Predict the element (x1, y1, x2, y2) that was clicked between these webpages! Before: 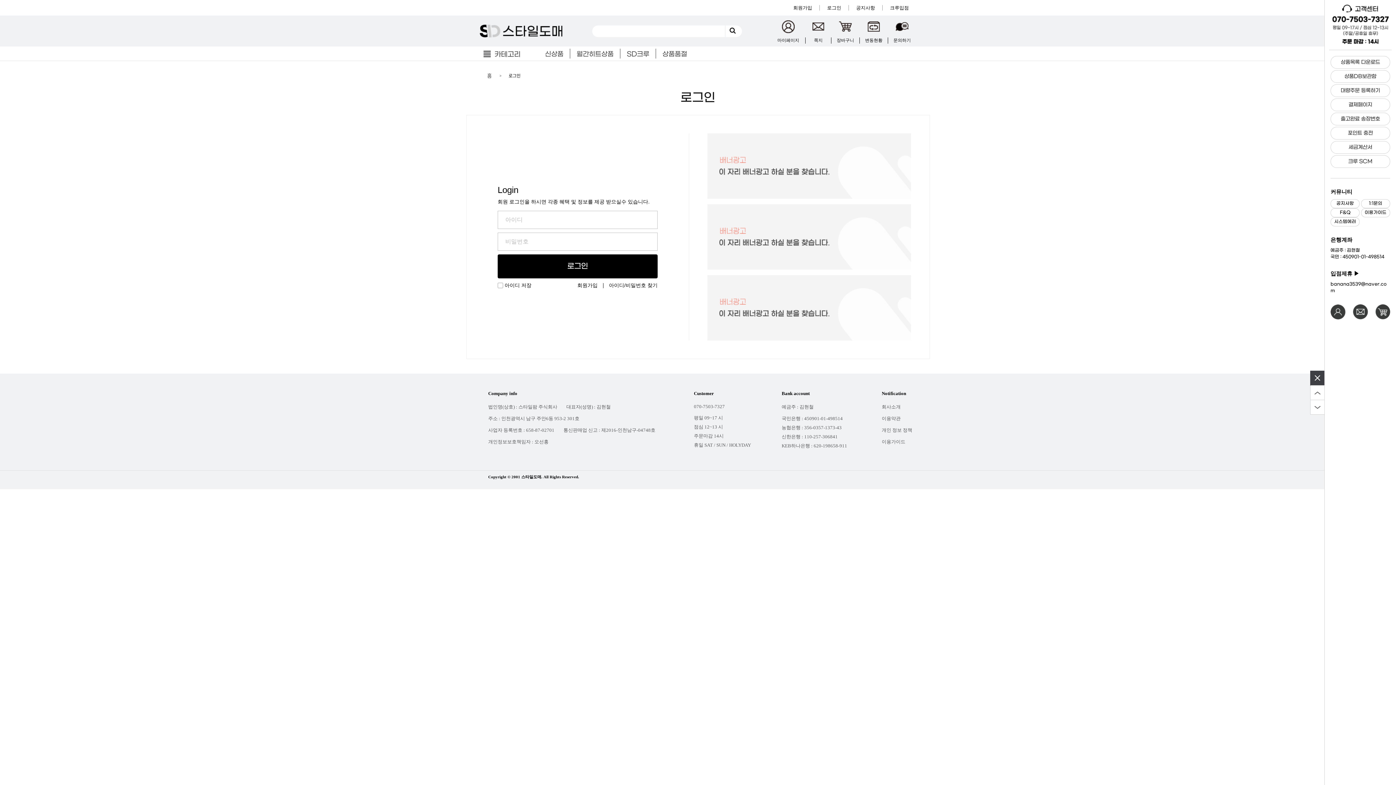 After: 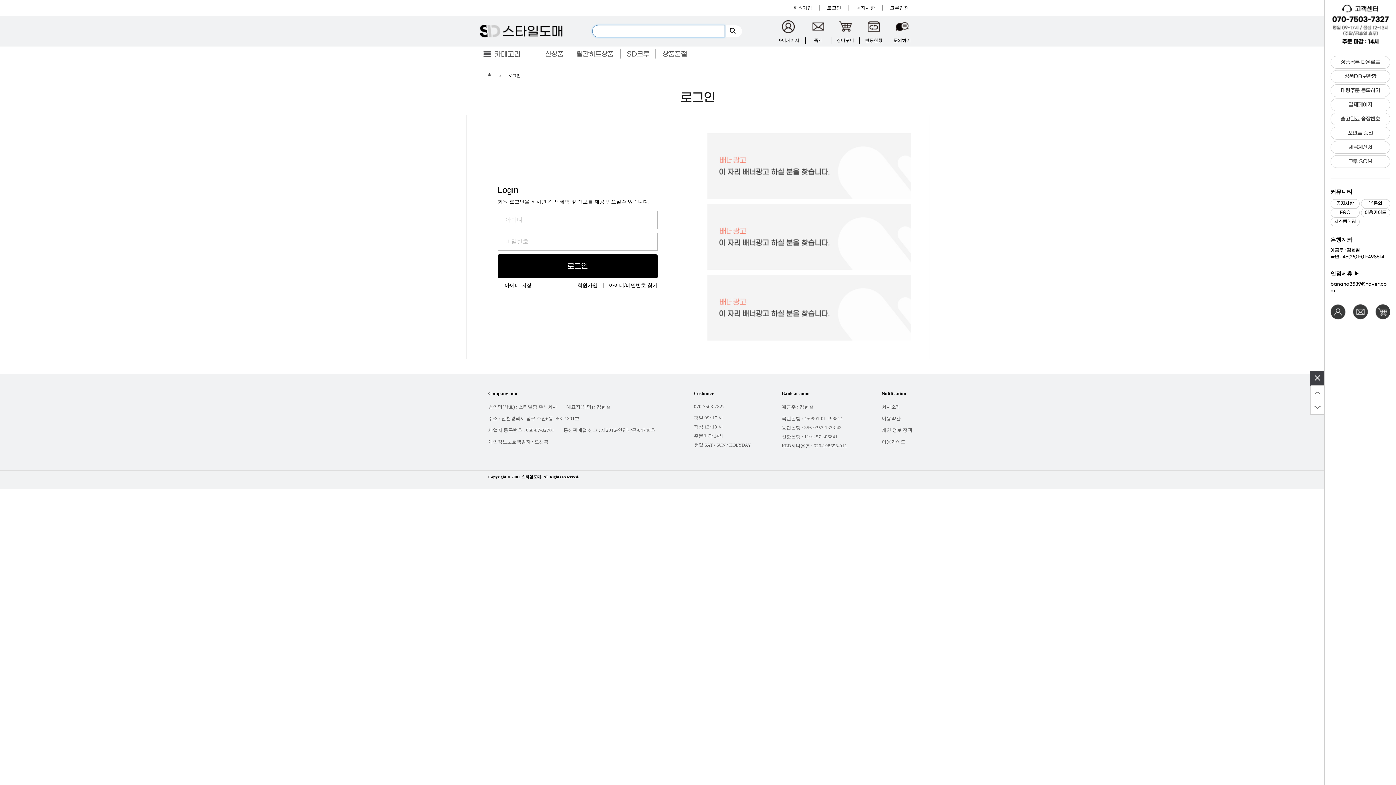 Action: bbox: (725, 25, 742, 36) label: 검색